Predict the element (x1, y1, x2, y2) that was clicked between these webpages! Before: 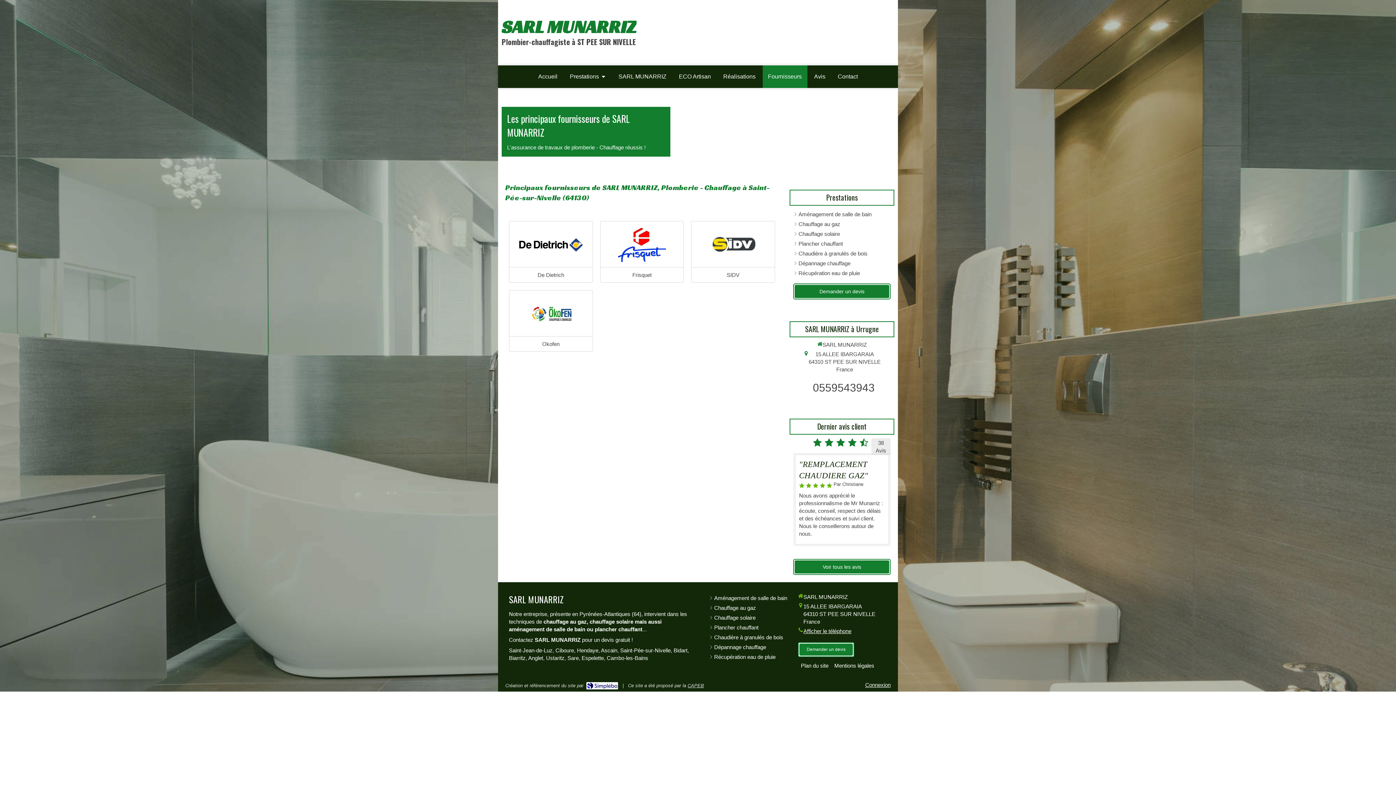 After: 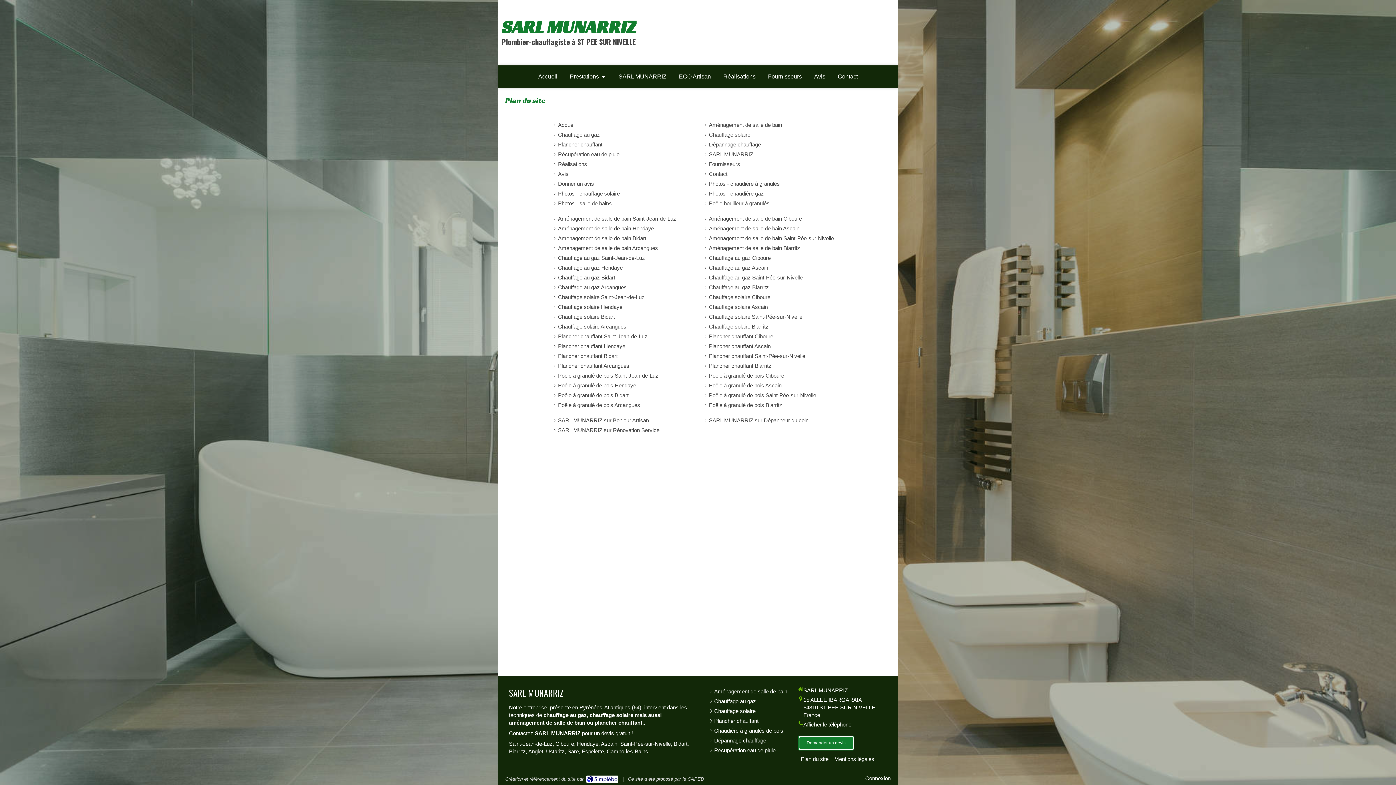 Action: label: Plan du site bbox: (801, 662, 828, 669)